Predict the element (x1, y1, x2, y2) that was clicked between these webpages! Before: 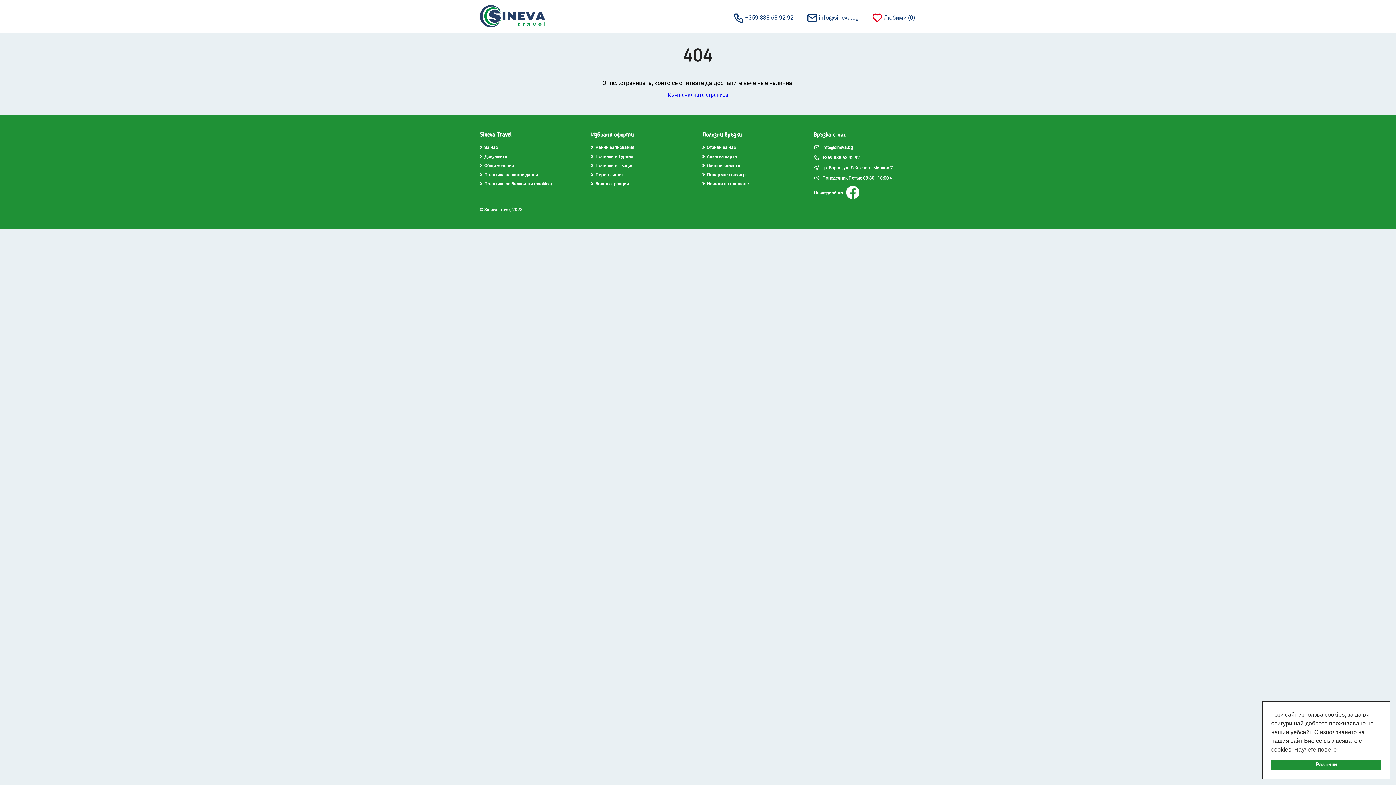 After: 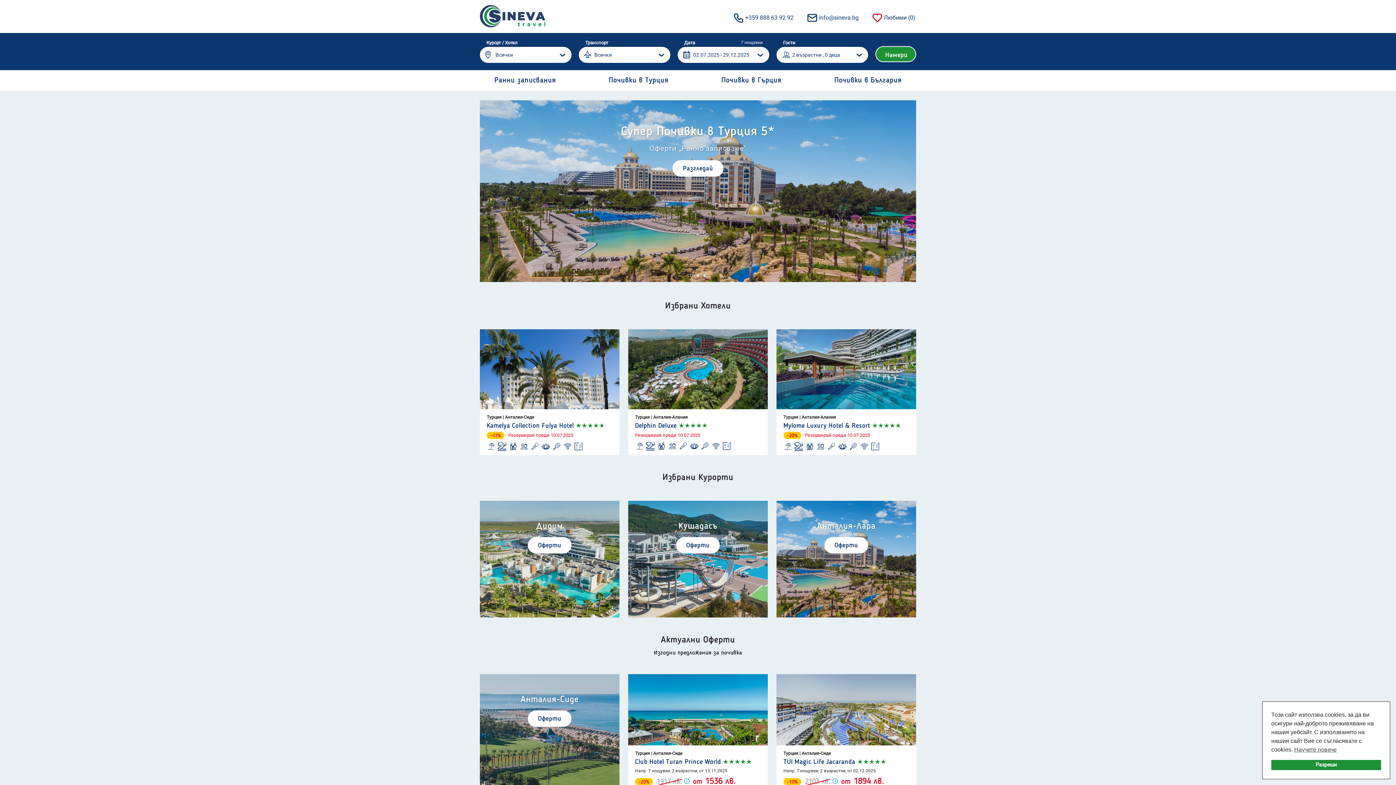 Action: bbox: (702, 181, 805, 186) label: Начини на плащане